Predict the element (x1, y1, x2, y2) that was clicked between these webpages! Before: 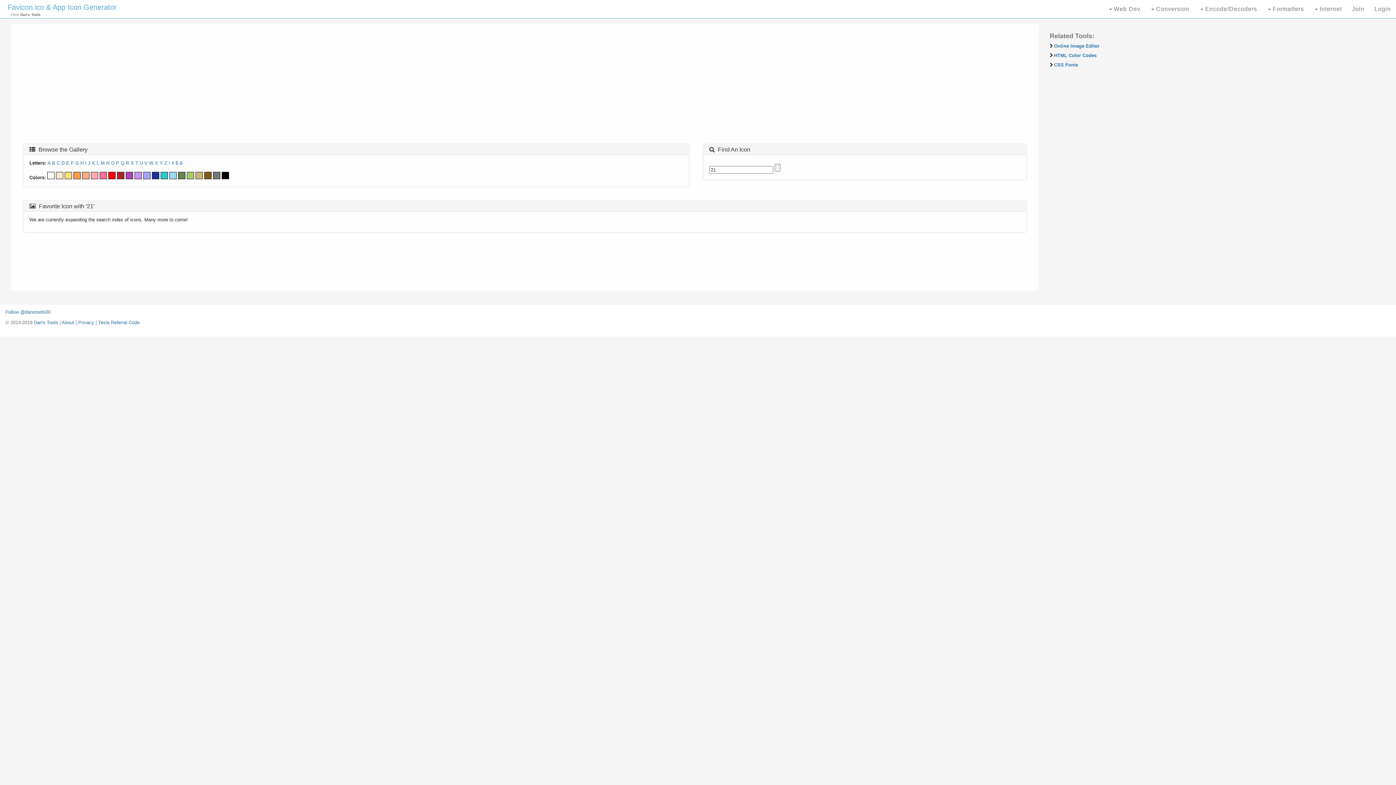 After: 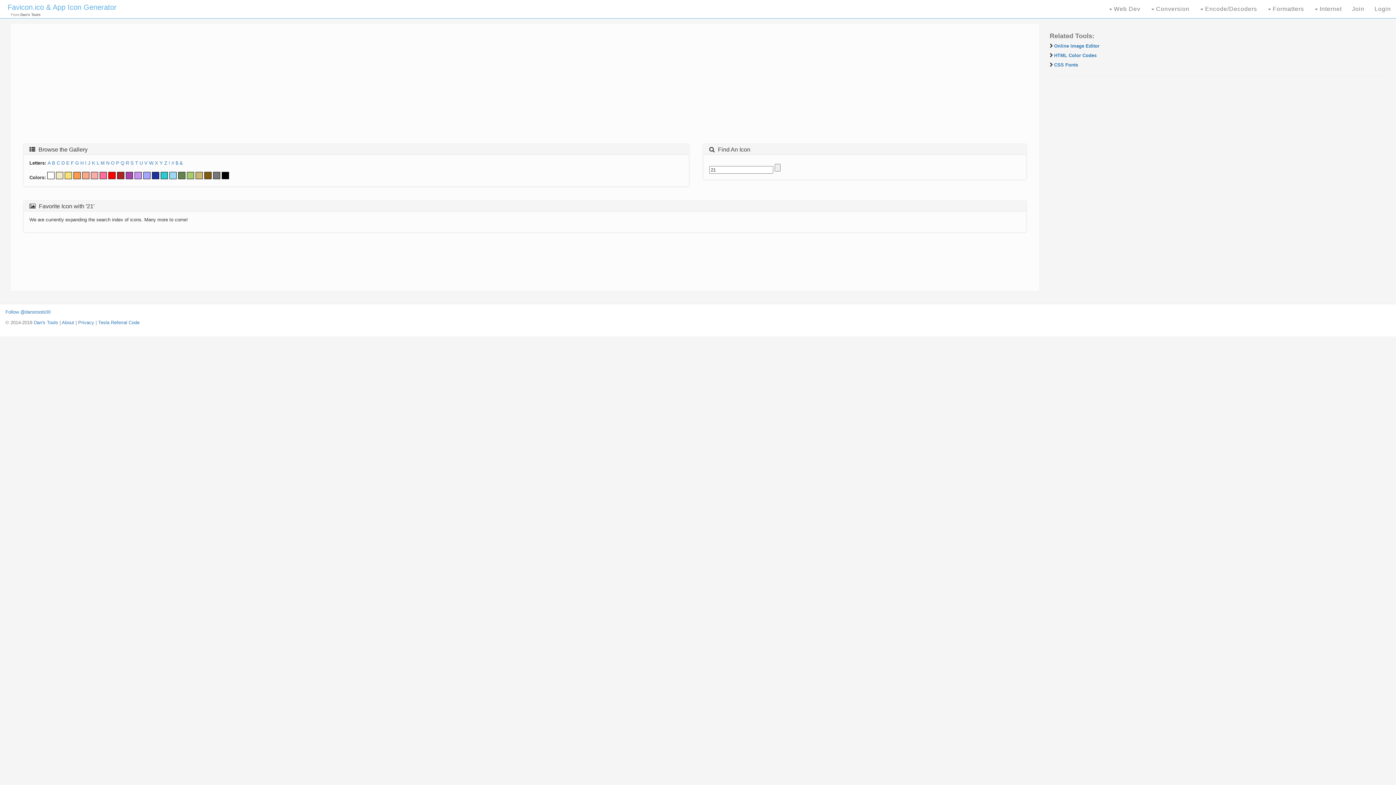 Action: bbox: (213, 174, 220, 180)